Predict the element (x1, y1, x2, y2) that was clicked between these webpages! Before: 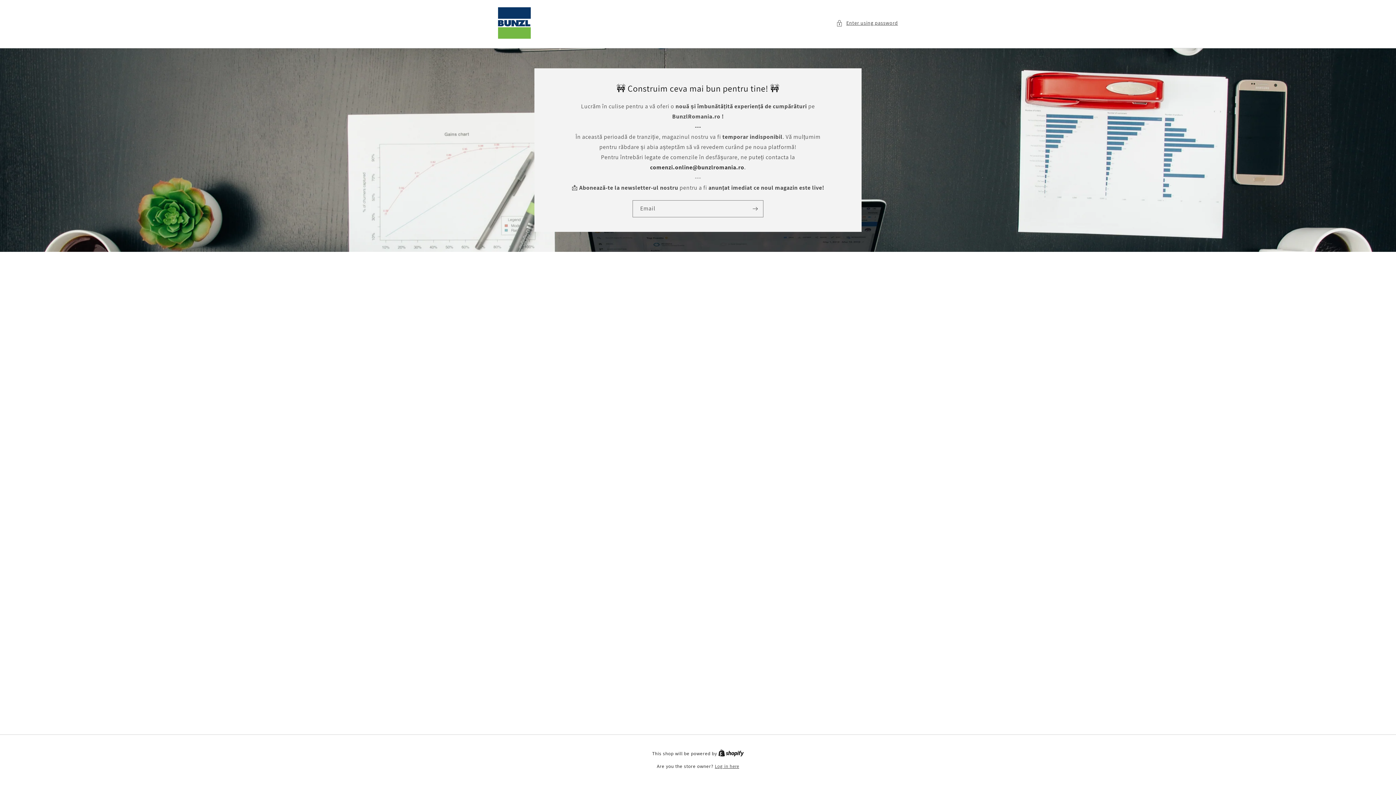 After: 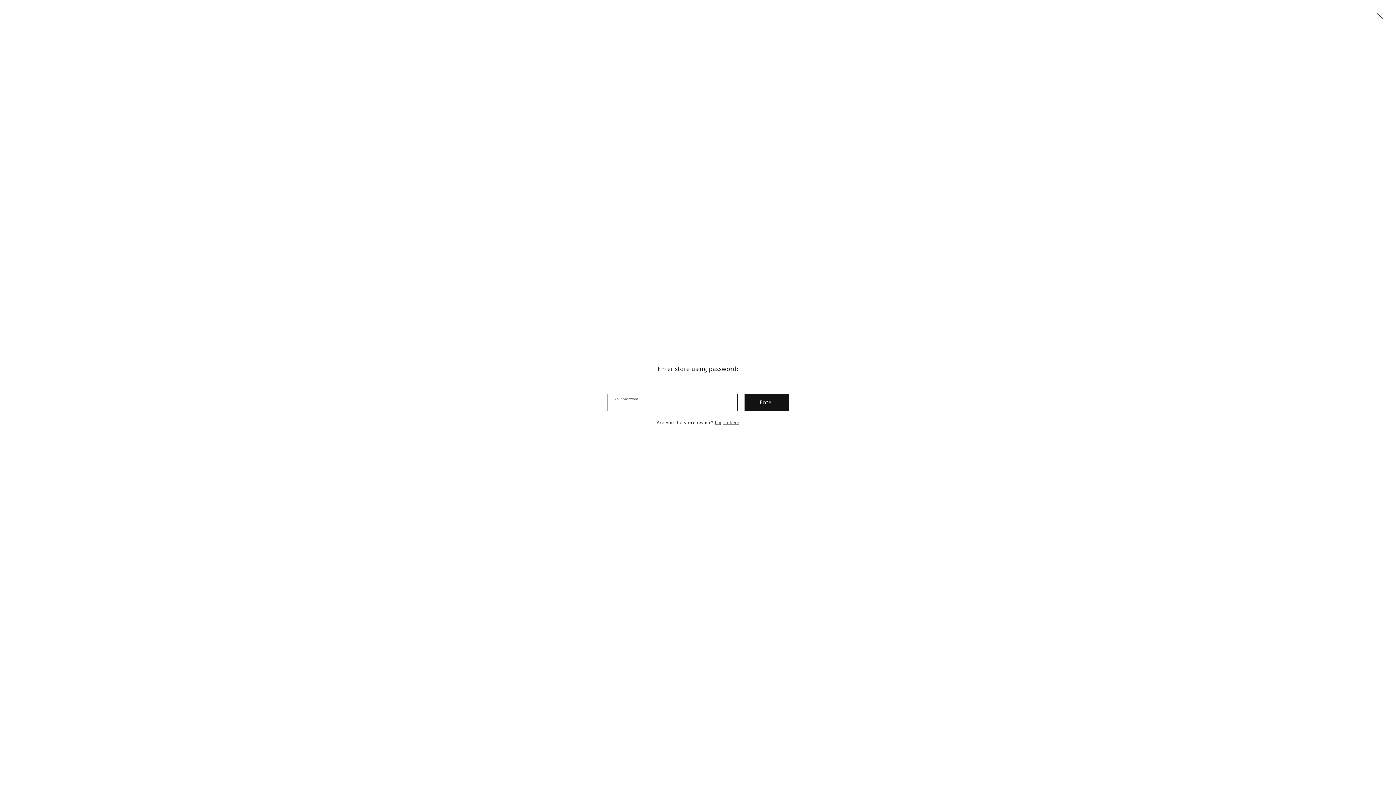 Action: label: Enter using password bbox: (836, 18, 898, 27)